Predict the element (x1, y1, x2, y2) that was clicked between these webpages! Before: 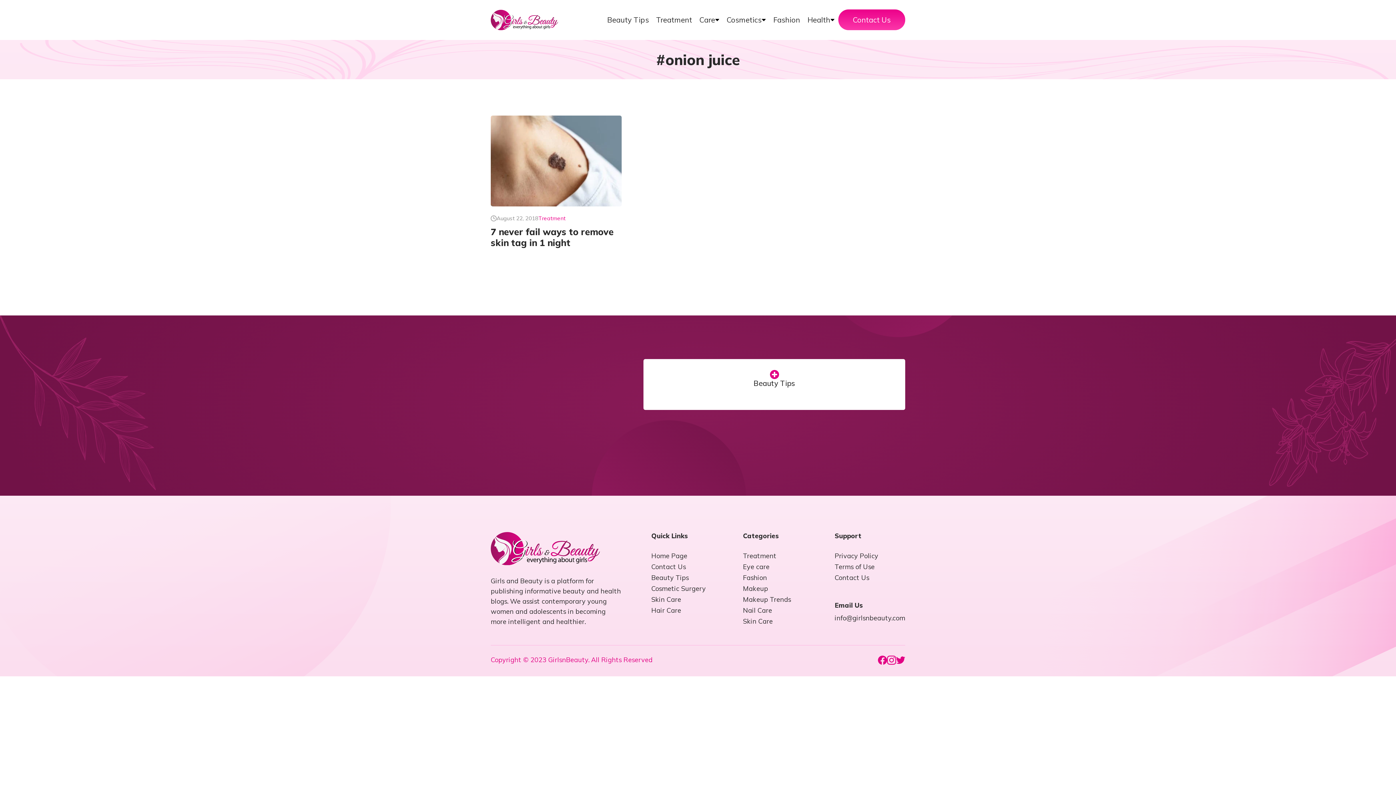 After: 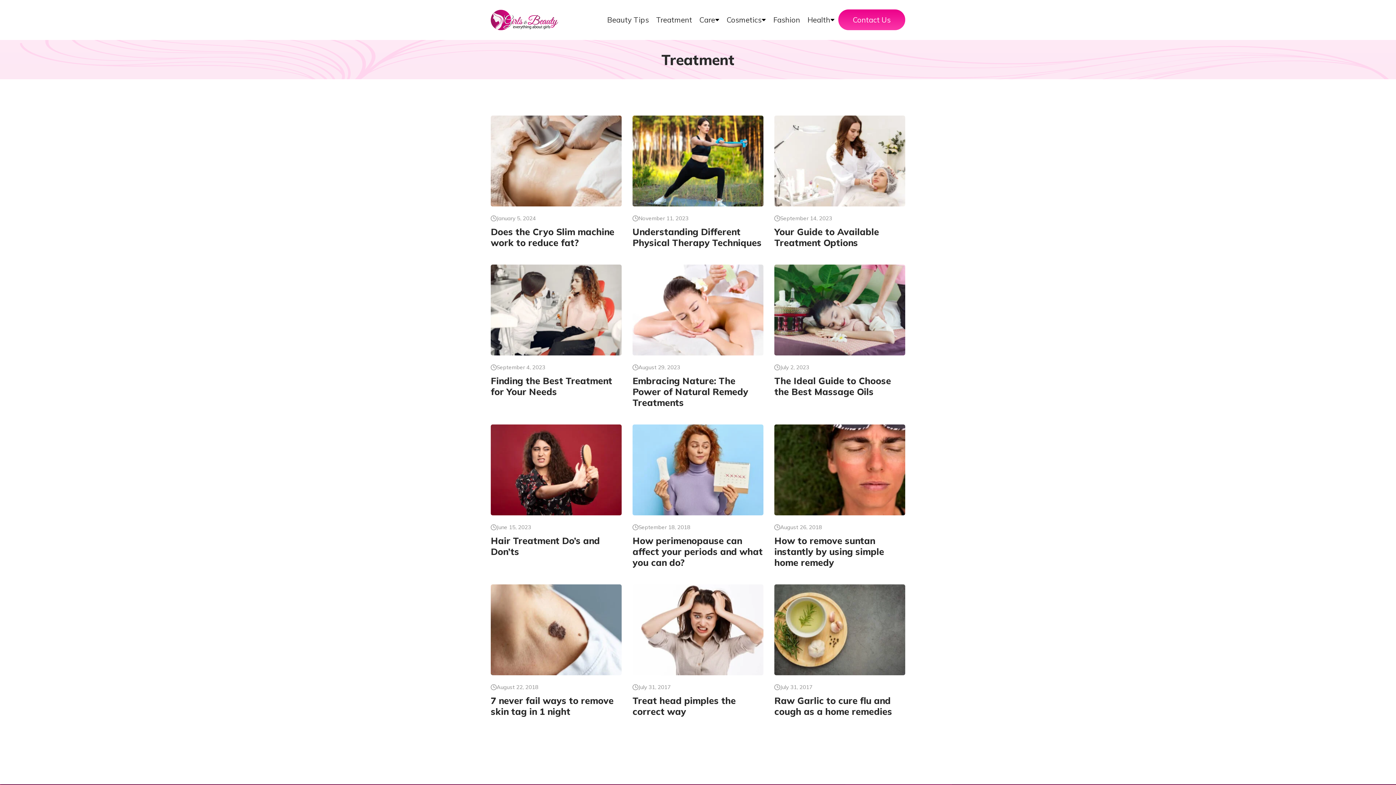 Action: label: Treatment bbox: (538, 214, 569, 221)